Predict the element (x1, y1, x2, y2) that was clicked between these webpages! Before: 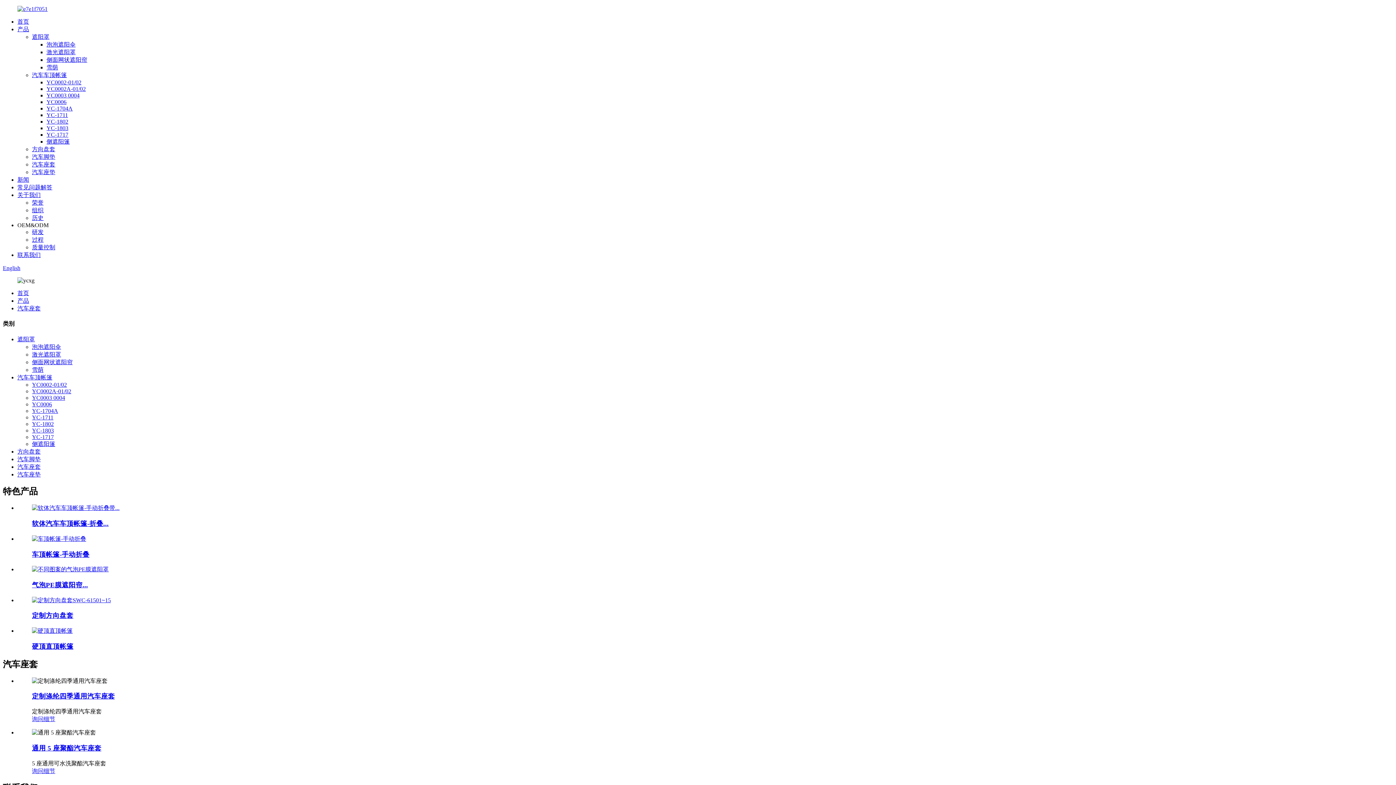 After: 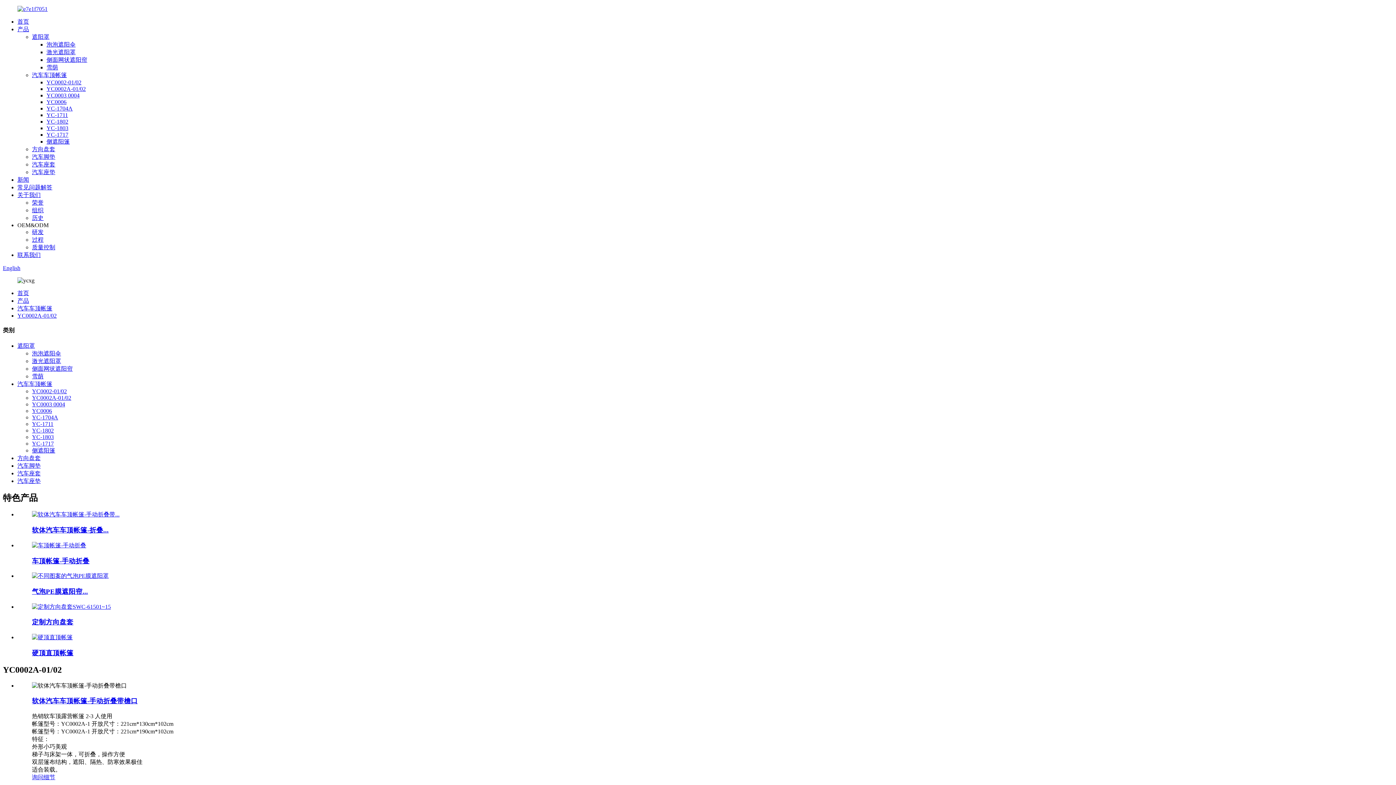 Action: label: YC0002A-01/02 bbox: (32, 388, 71, 394)